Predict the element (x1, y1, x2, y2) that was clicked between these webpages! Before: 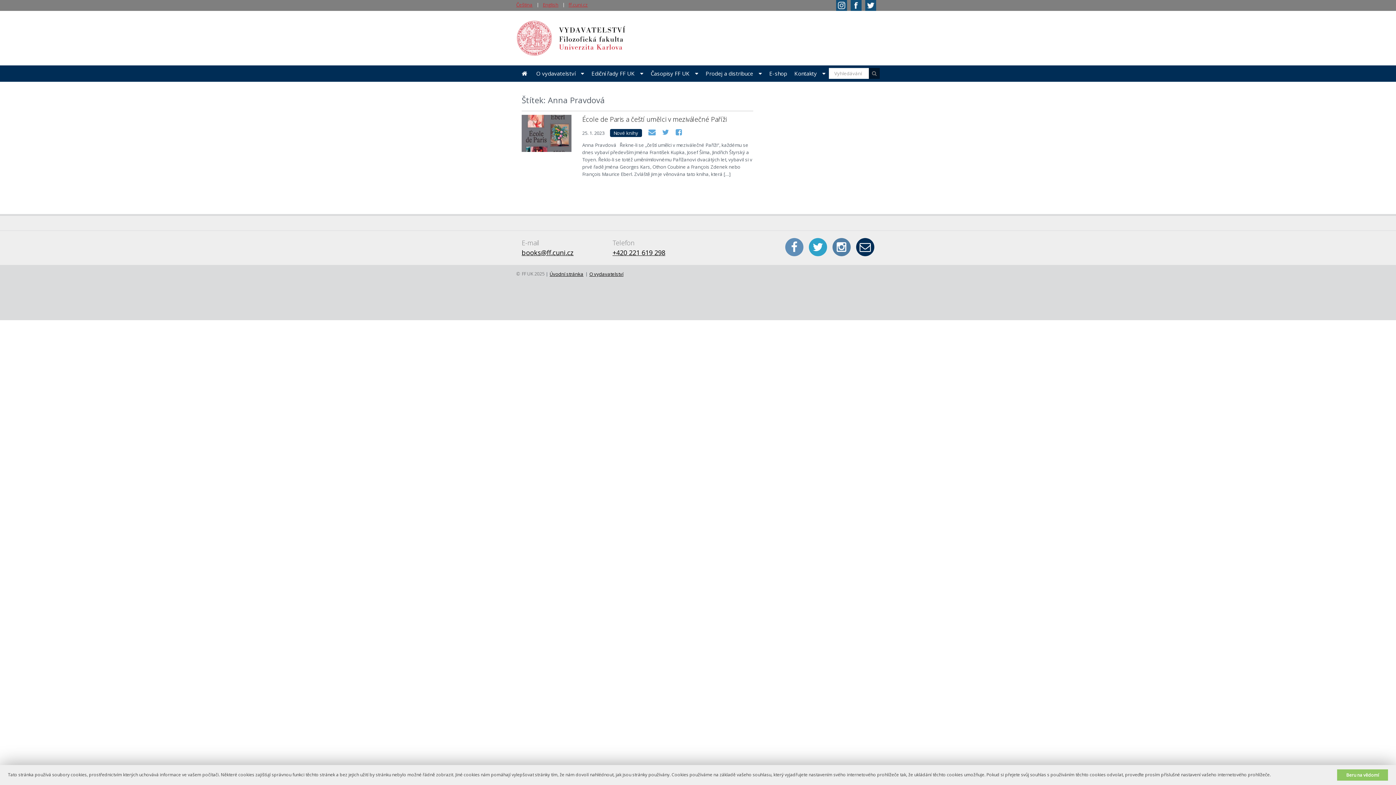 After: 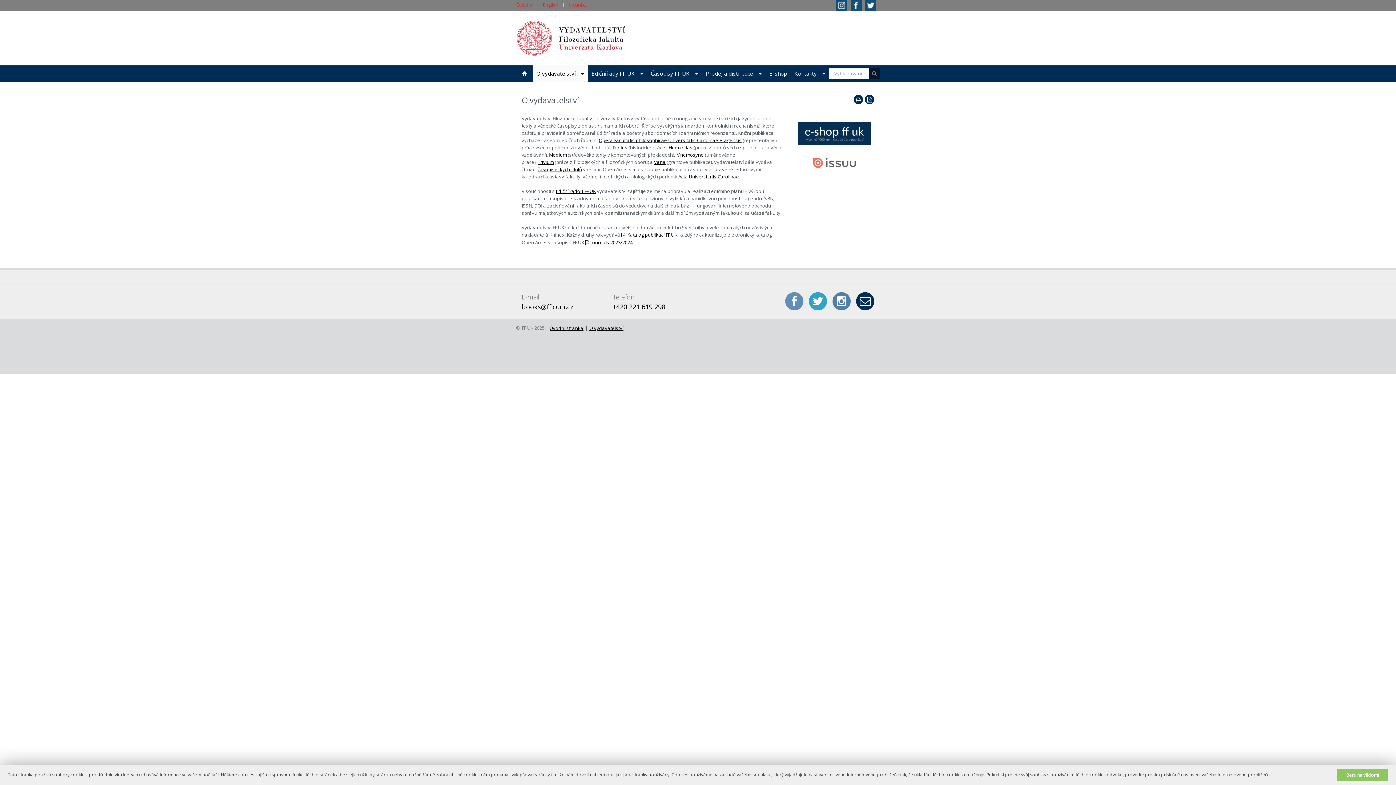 Action: label: O vydavatelství bbox: (532, 65, 588, 81)